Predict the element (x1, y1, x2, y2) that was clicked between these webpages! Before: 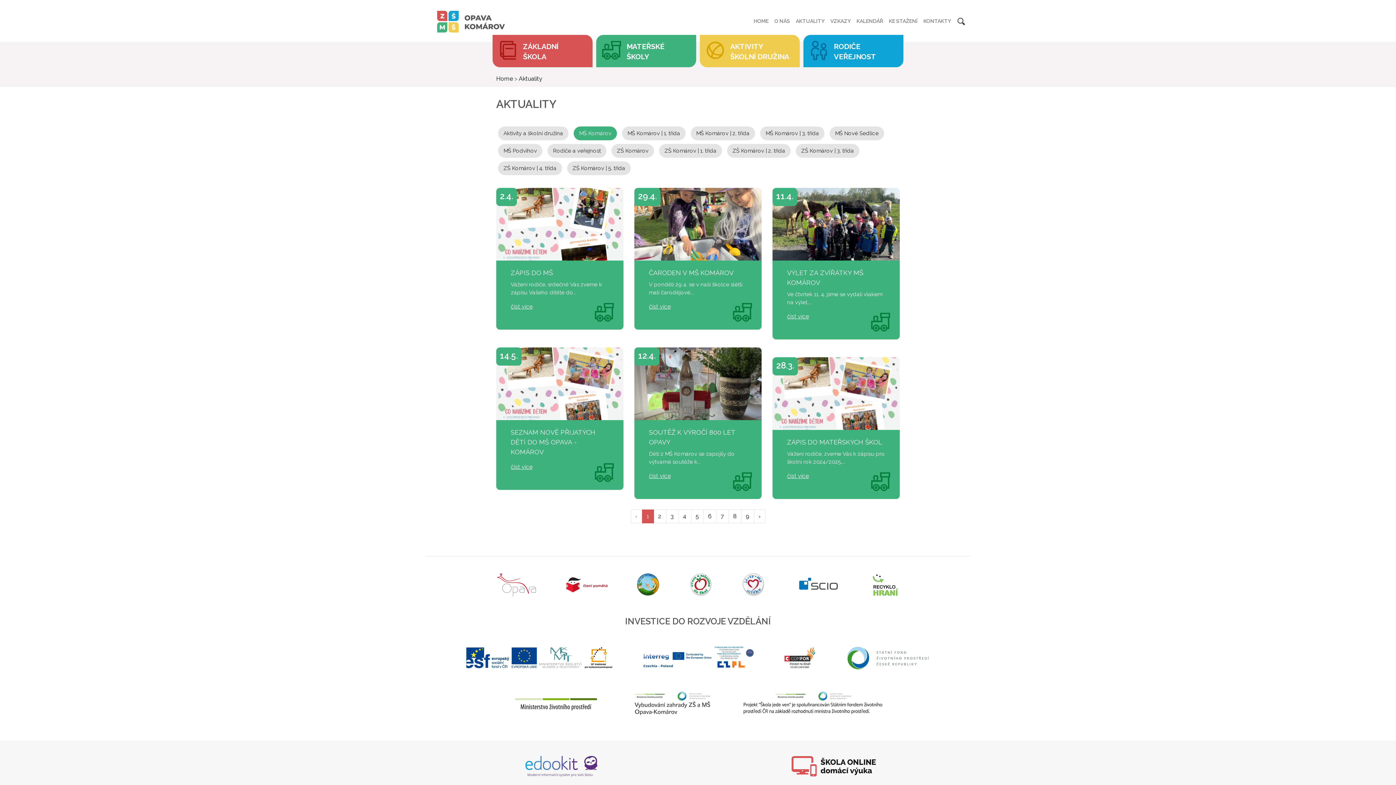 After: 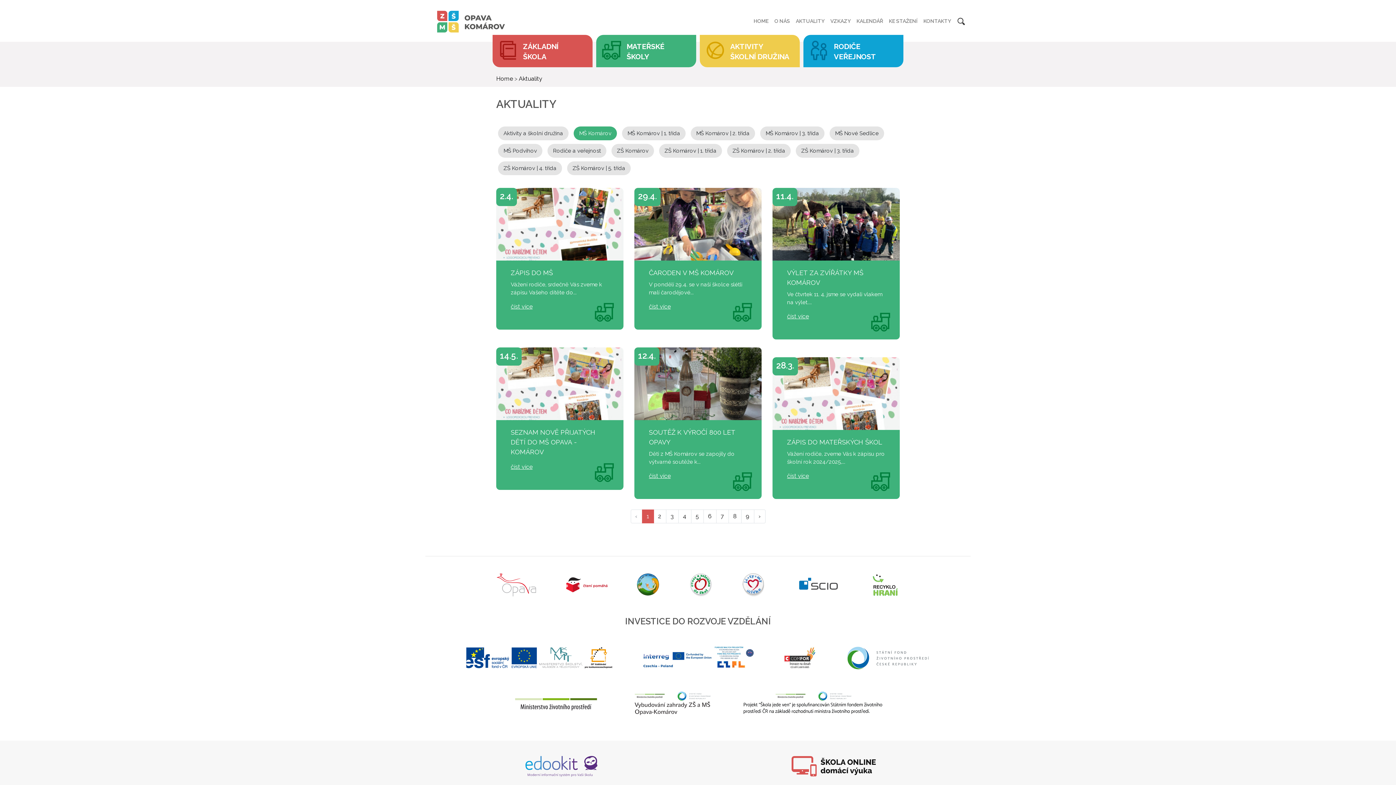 Action: bbox: (523, 762, 599, 769)